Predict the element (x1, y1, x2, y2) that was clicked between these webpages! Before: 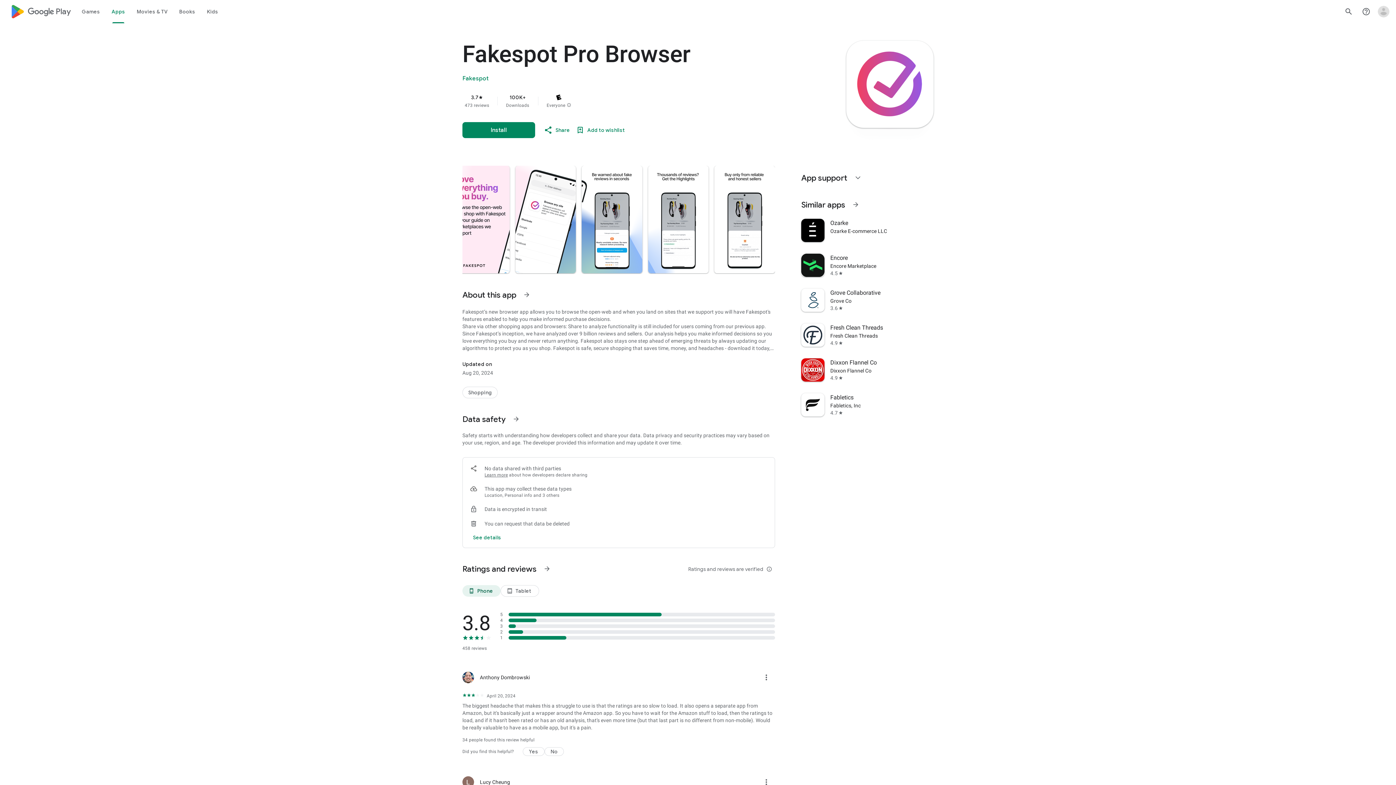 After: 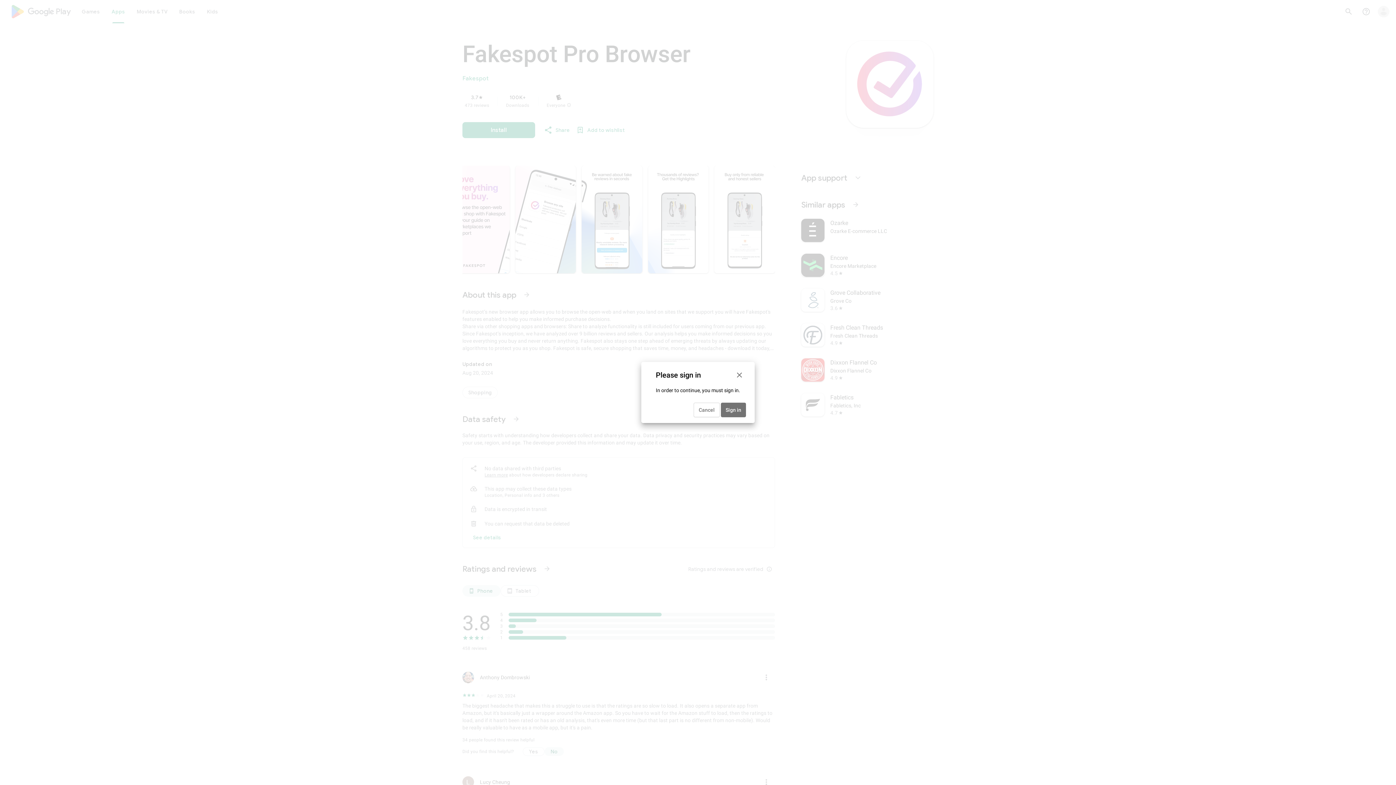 Action: label: No bbox: (544, 747, 564, 756)